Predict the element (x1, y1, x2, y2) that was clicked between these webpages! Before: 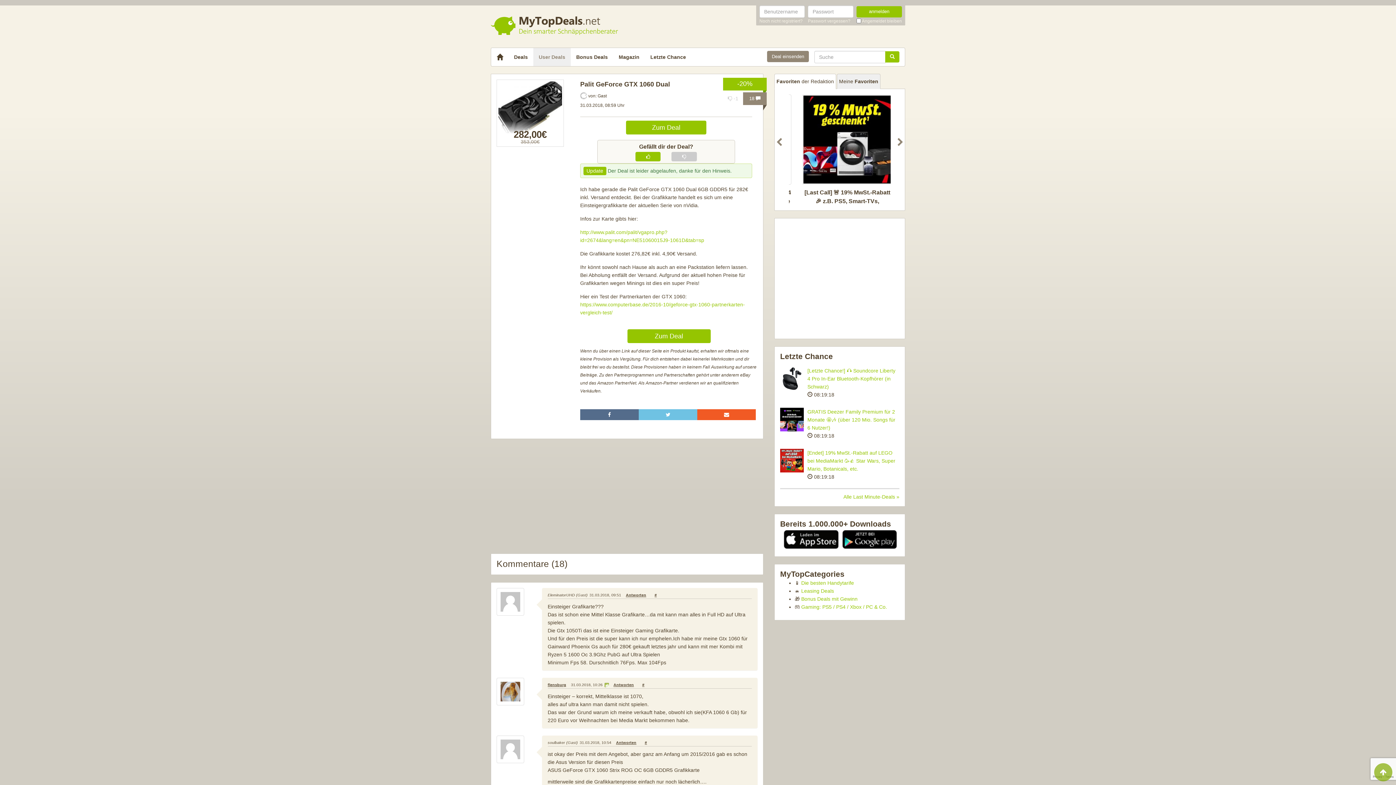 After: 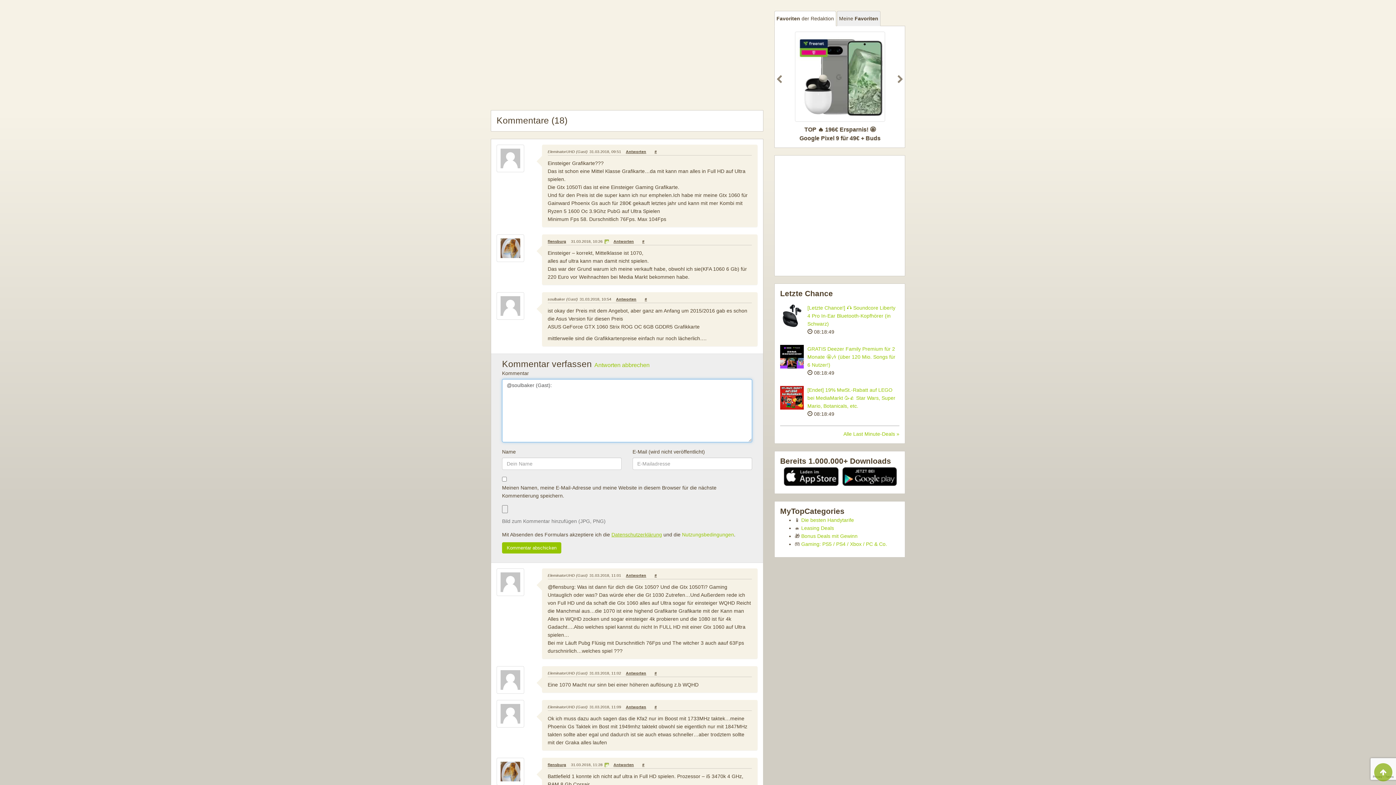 Action: bbox: (616, 740, 636, 745) label: Antworte auf soulbaker